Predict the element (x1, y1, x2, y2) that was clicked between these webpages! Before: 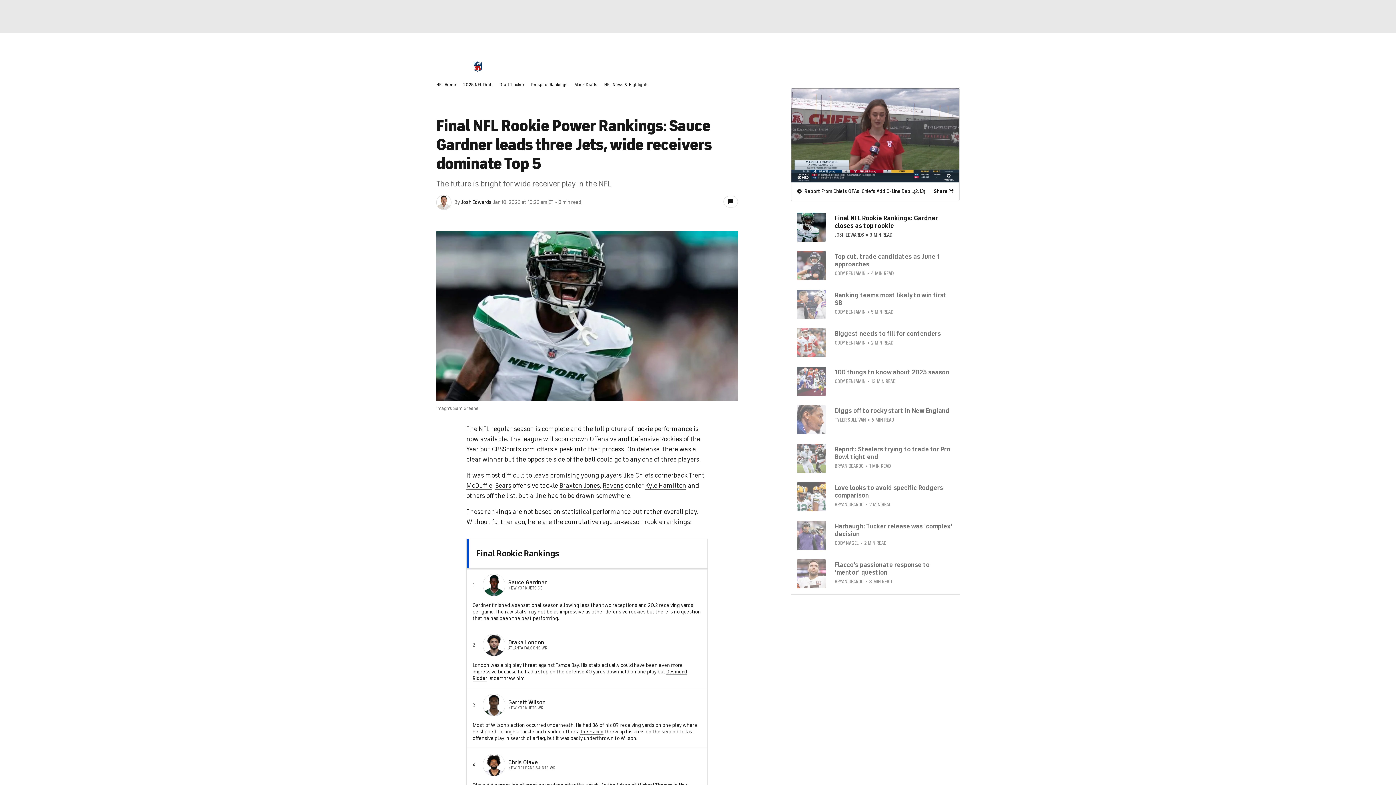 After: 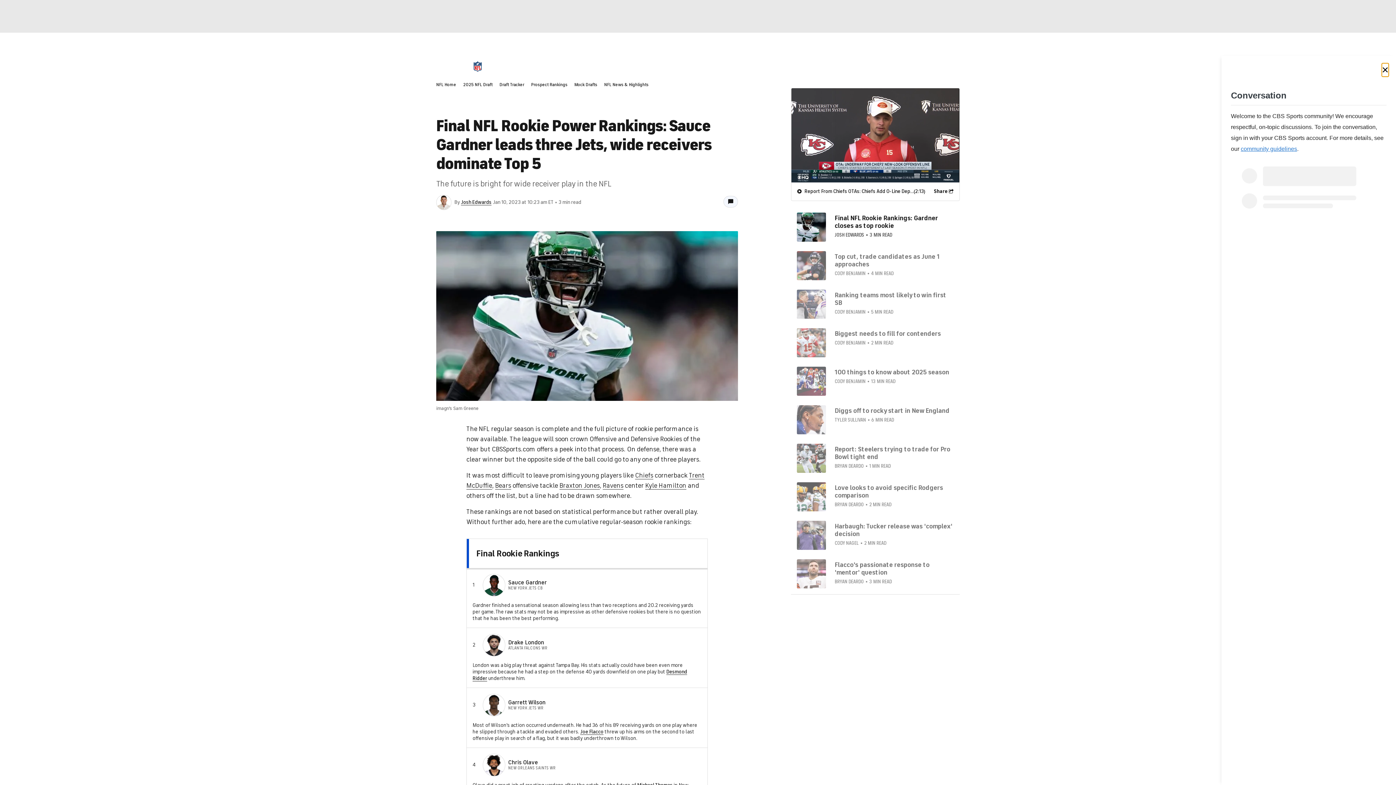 Action: bbox: (723, 196, 738, 207)